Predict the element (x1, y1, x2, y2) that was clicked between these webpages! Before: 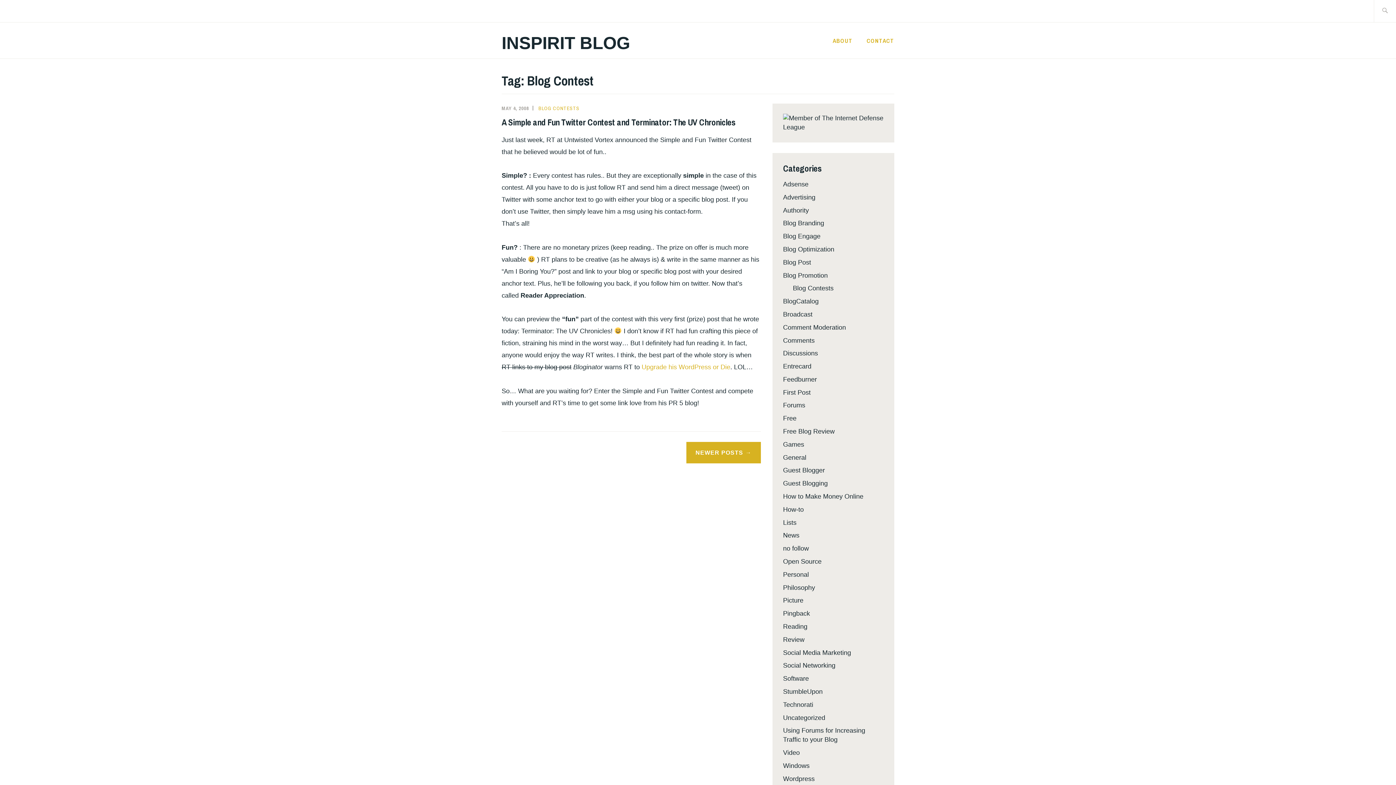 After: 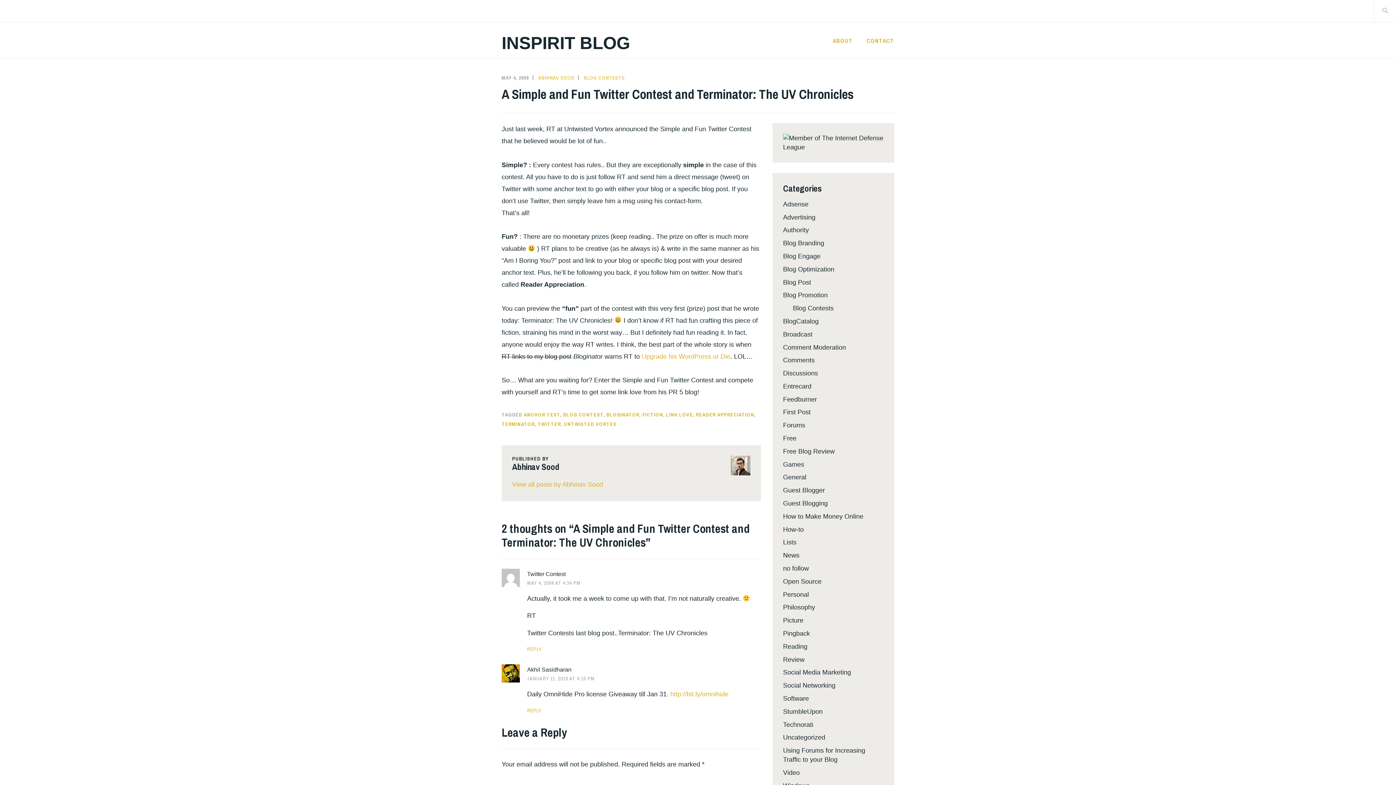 Action: label: A Simple and Fun Twitter Contest and Terminator: The UV Chronicles bbox: (501, 116, 735, 127)